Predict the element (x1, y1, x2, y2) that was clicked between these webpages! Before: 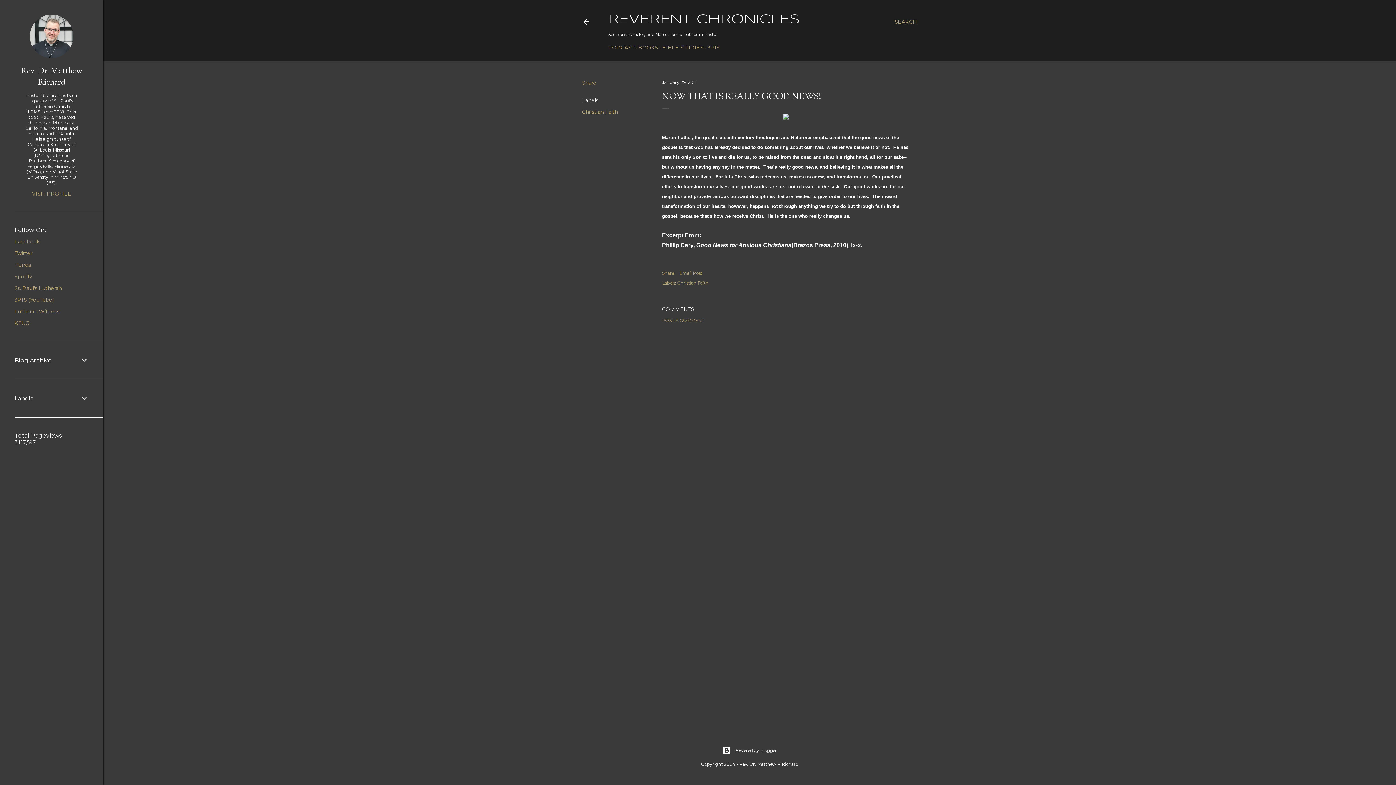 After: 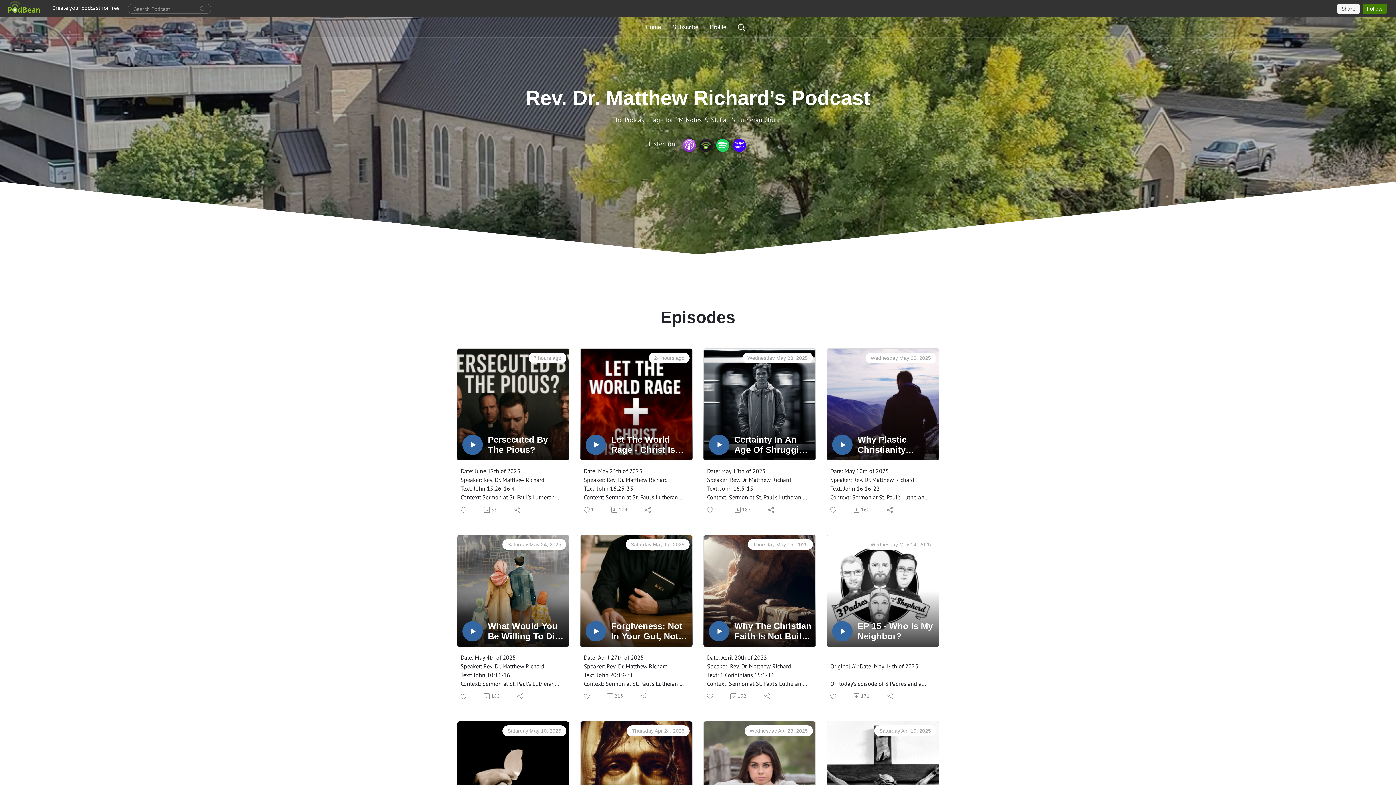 Action: bbox: (608, 44, 634, 50) label: PODCAST